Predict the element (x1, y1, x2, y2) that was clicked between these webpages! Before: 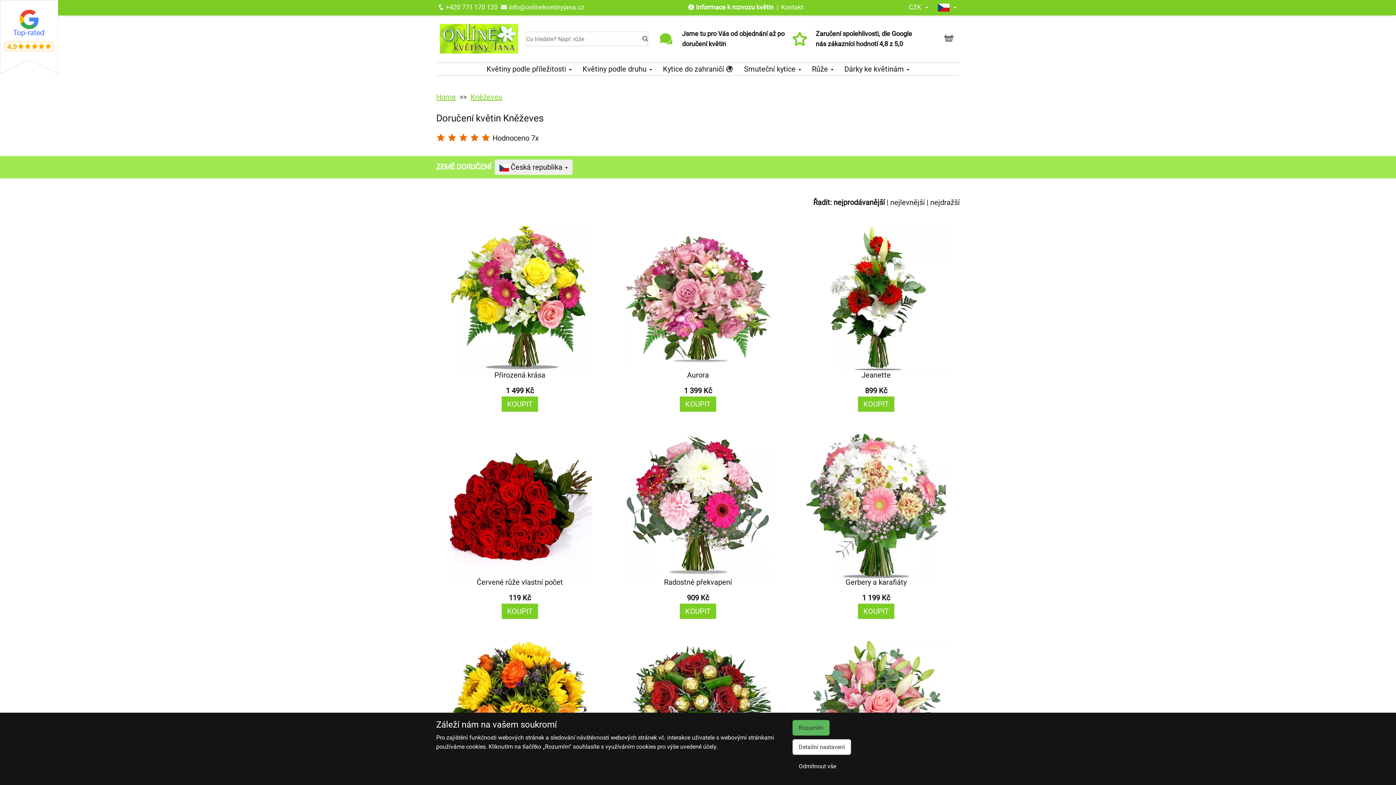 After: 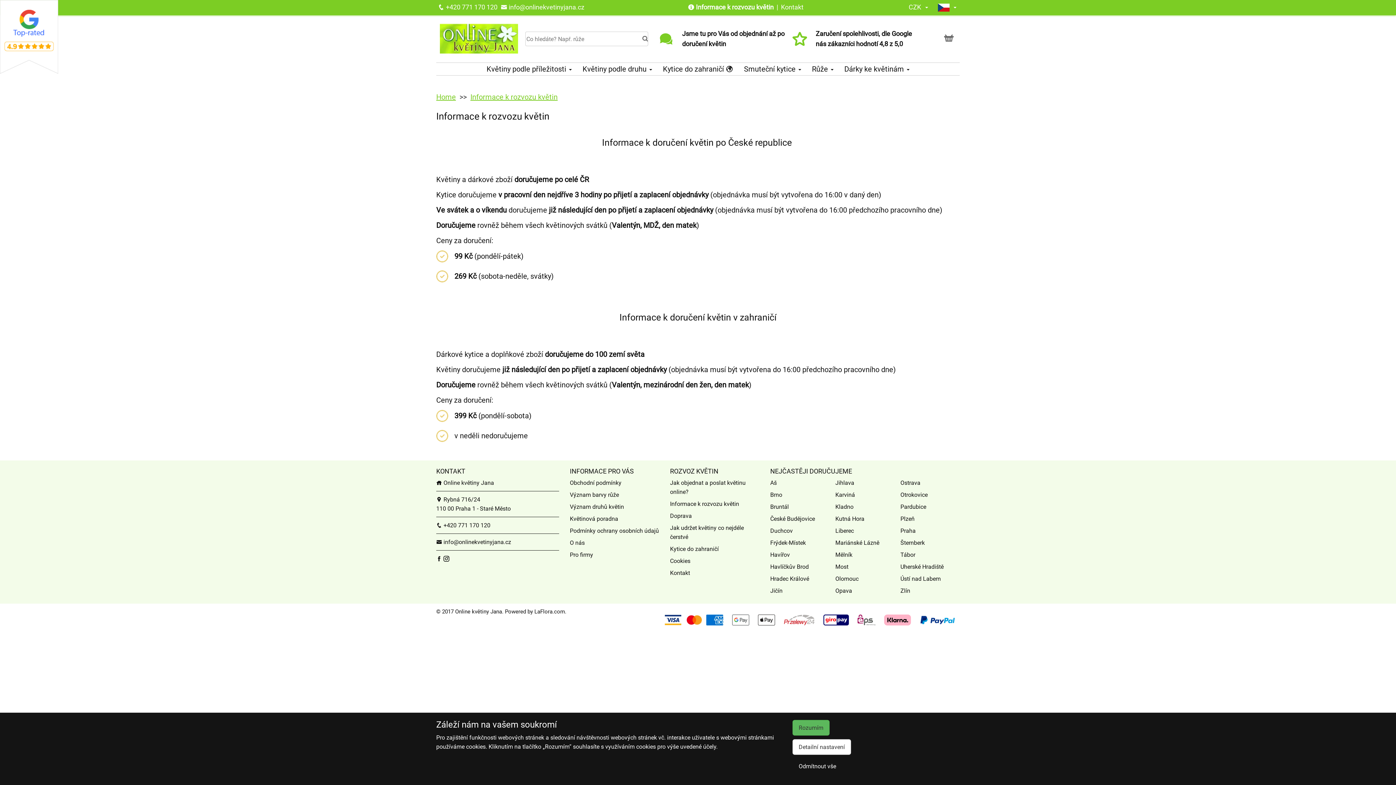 Action: bbox: (696, 3, 773, 10) label: Informace k rozvozu květin